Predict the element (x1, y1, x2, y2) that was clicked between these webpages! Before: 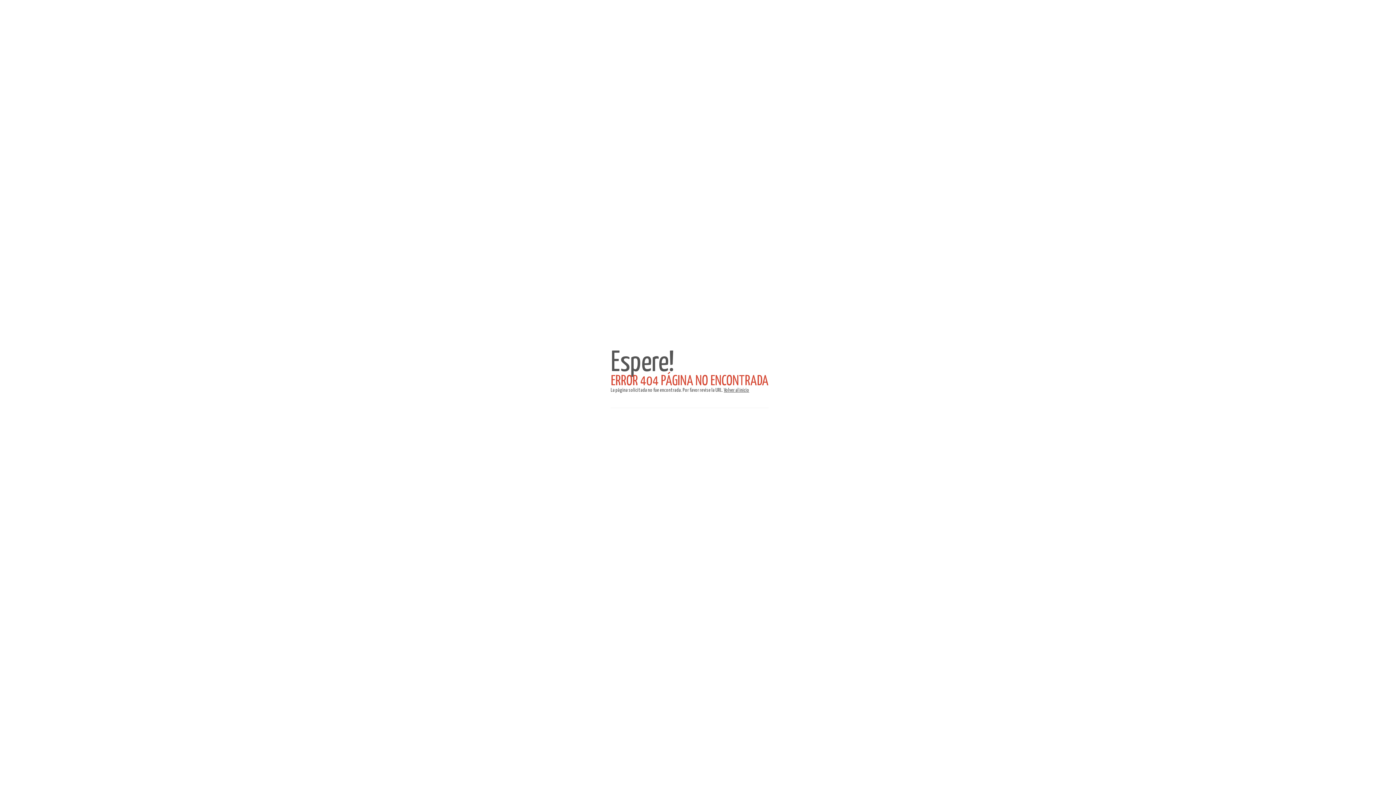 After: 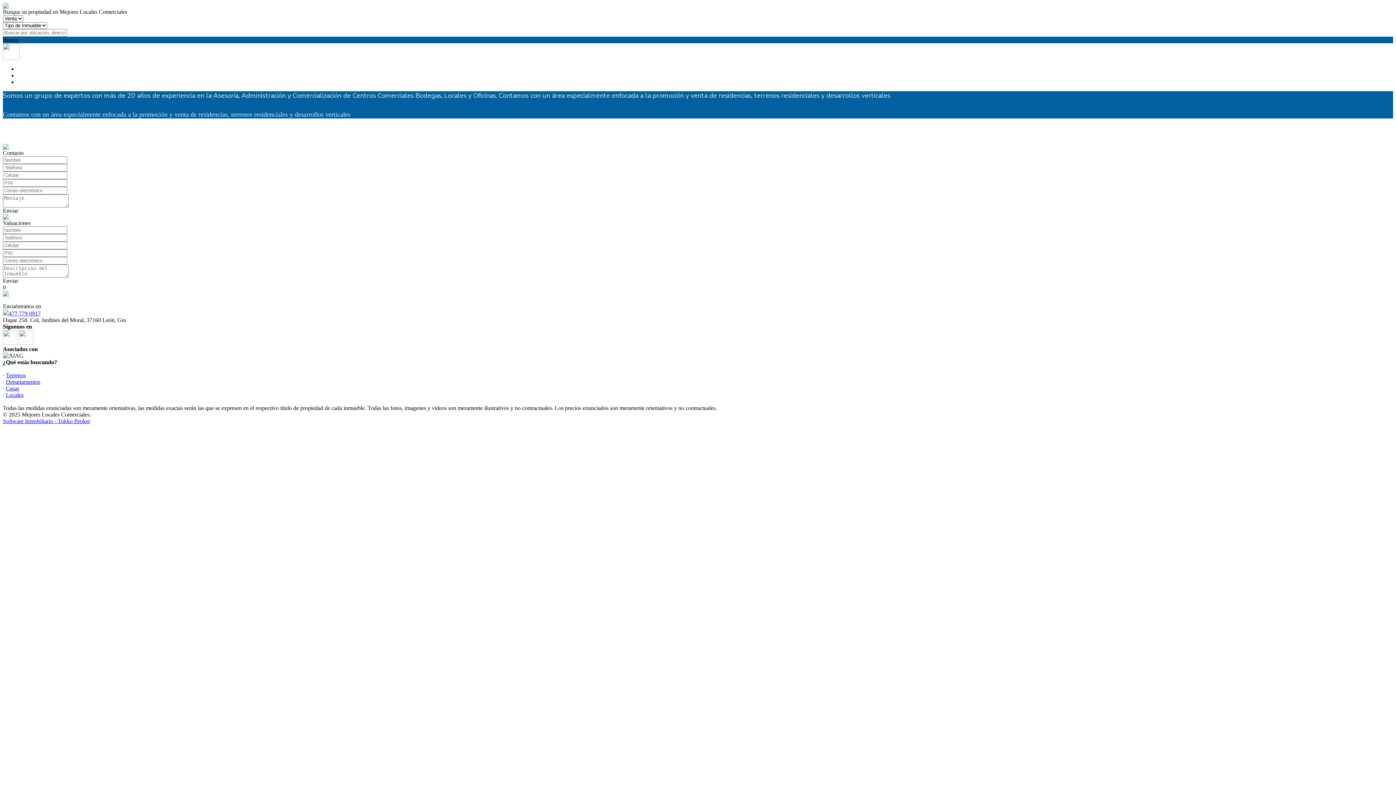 Action: bbox: (724, 388, 749, 393) label: Volver al inicio